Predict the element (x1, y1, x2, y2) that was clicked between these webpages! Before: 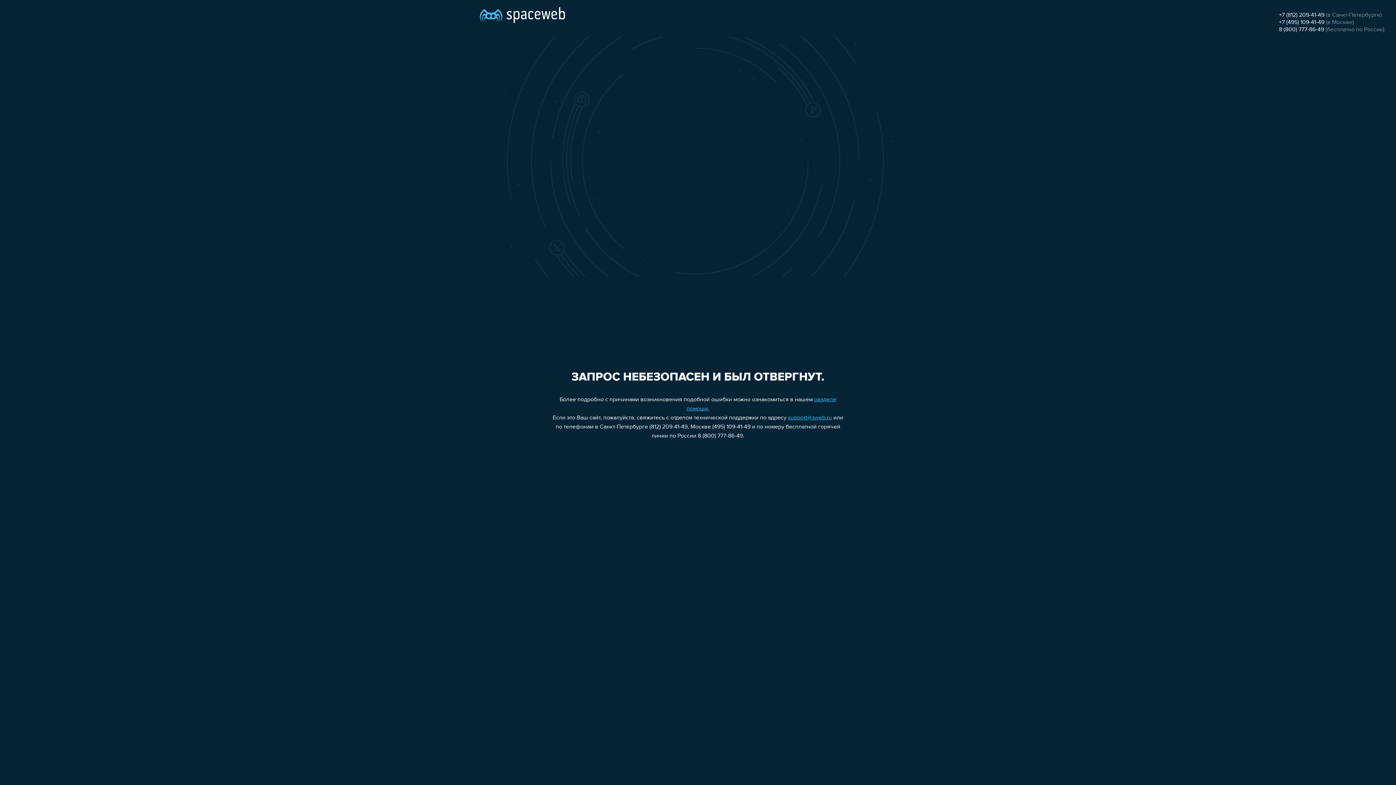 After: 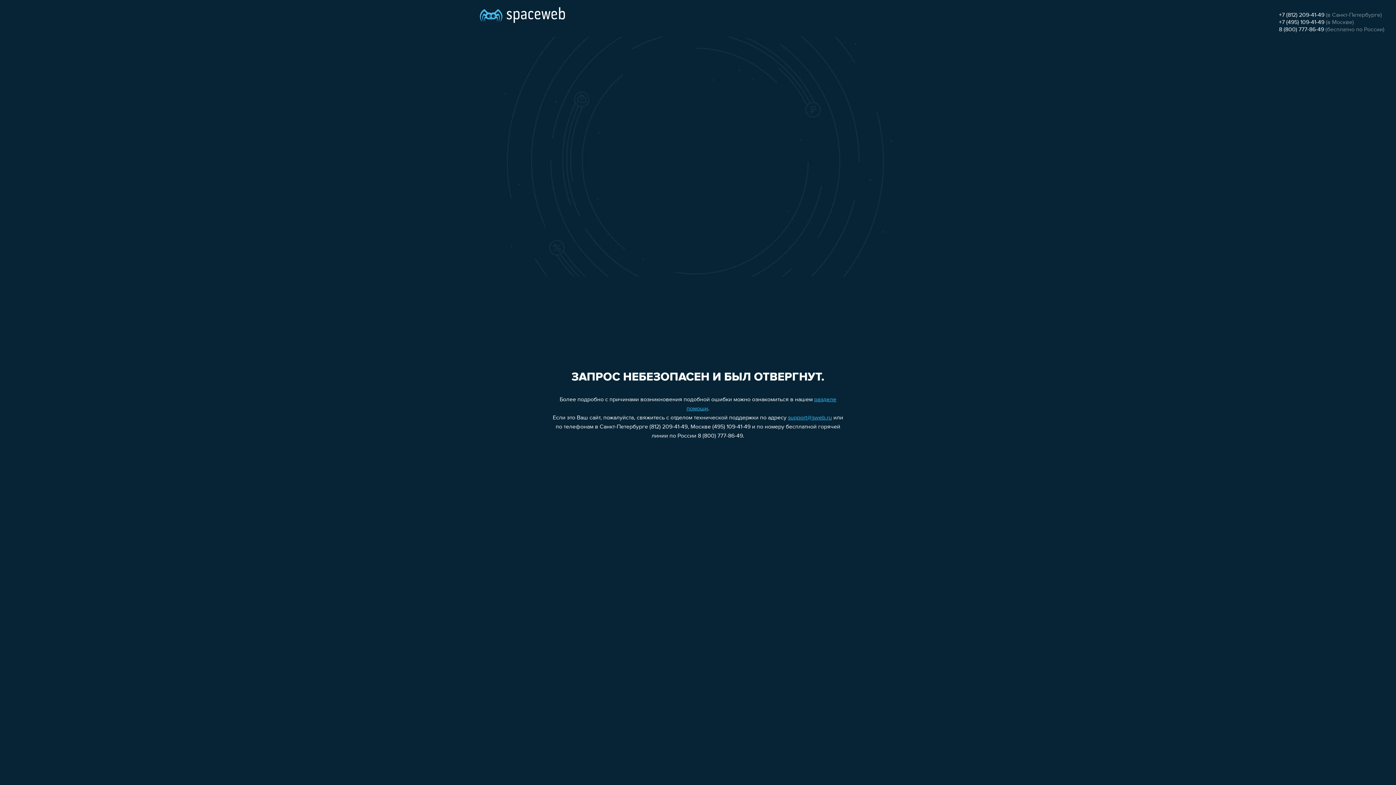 Action: label: +7 (812) 209-41-49 bbox: (1279, 12, 1324, 18)